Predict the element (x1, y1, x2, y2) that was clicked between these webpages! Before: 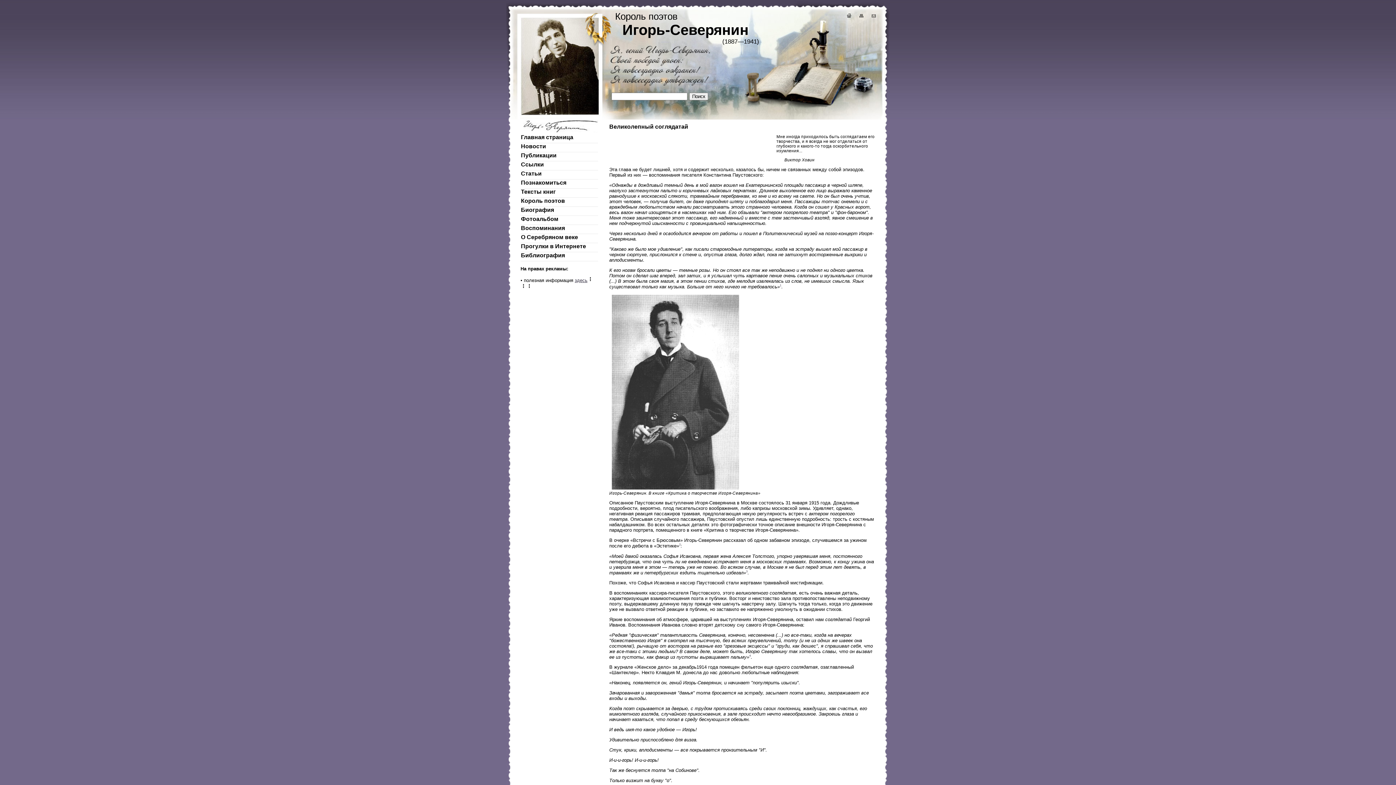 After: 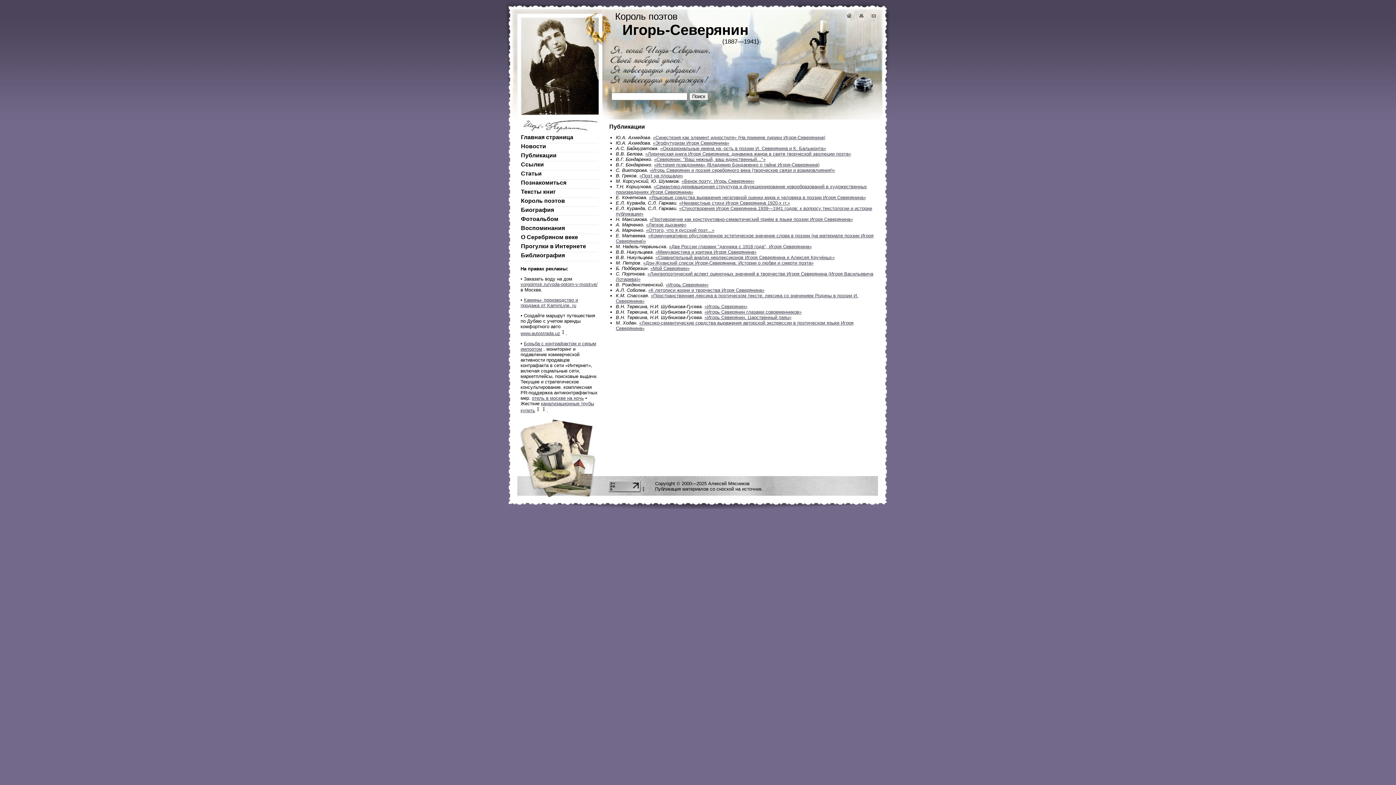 Action: label: Публикации bbox: (520, 152, 598, 161)